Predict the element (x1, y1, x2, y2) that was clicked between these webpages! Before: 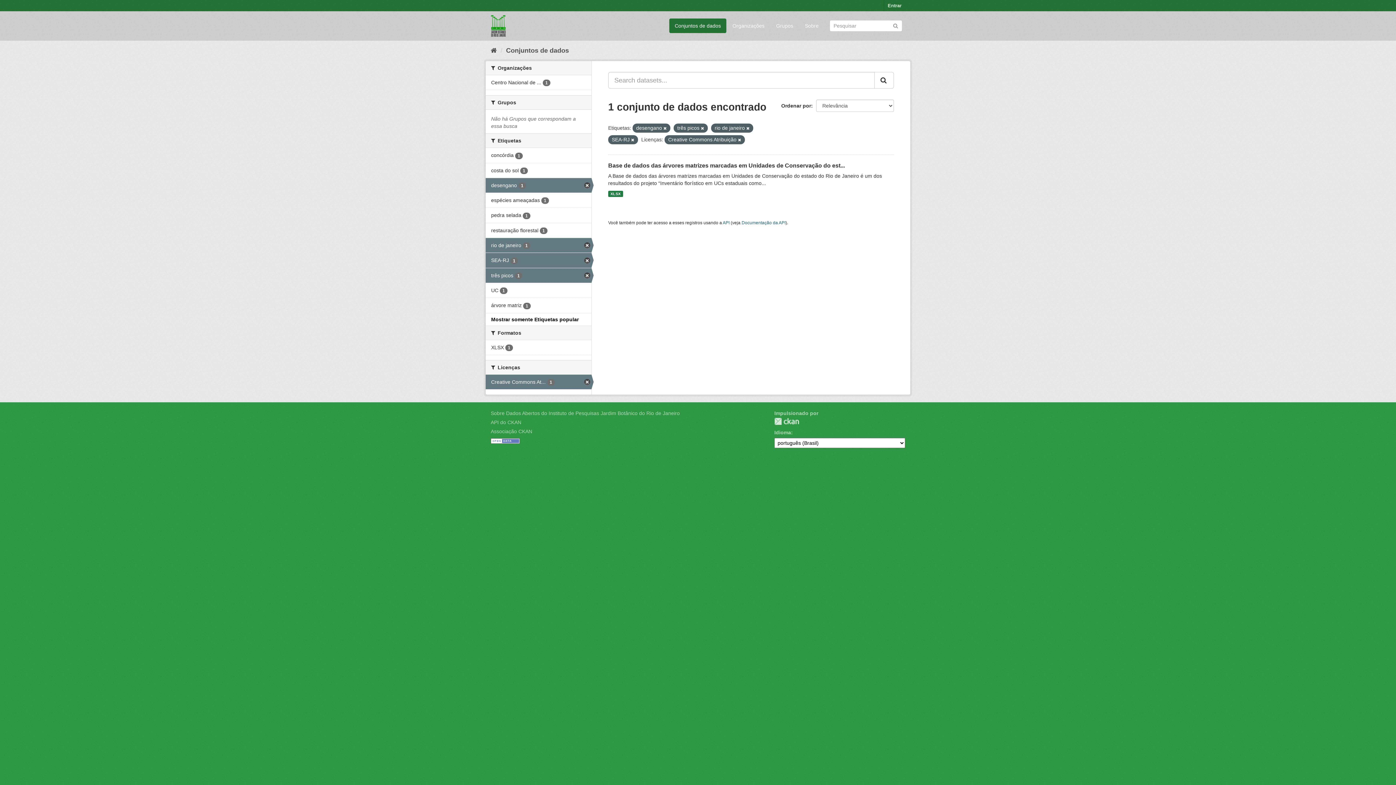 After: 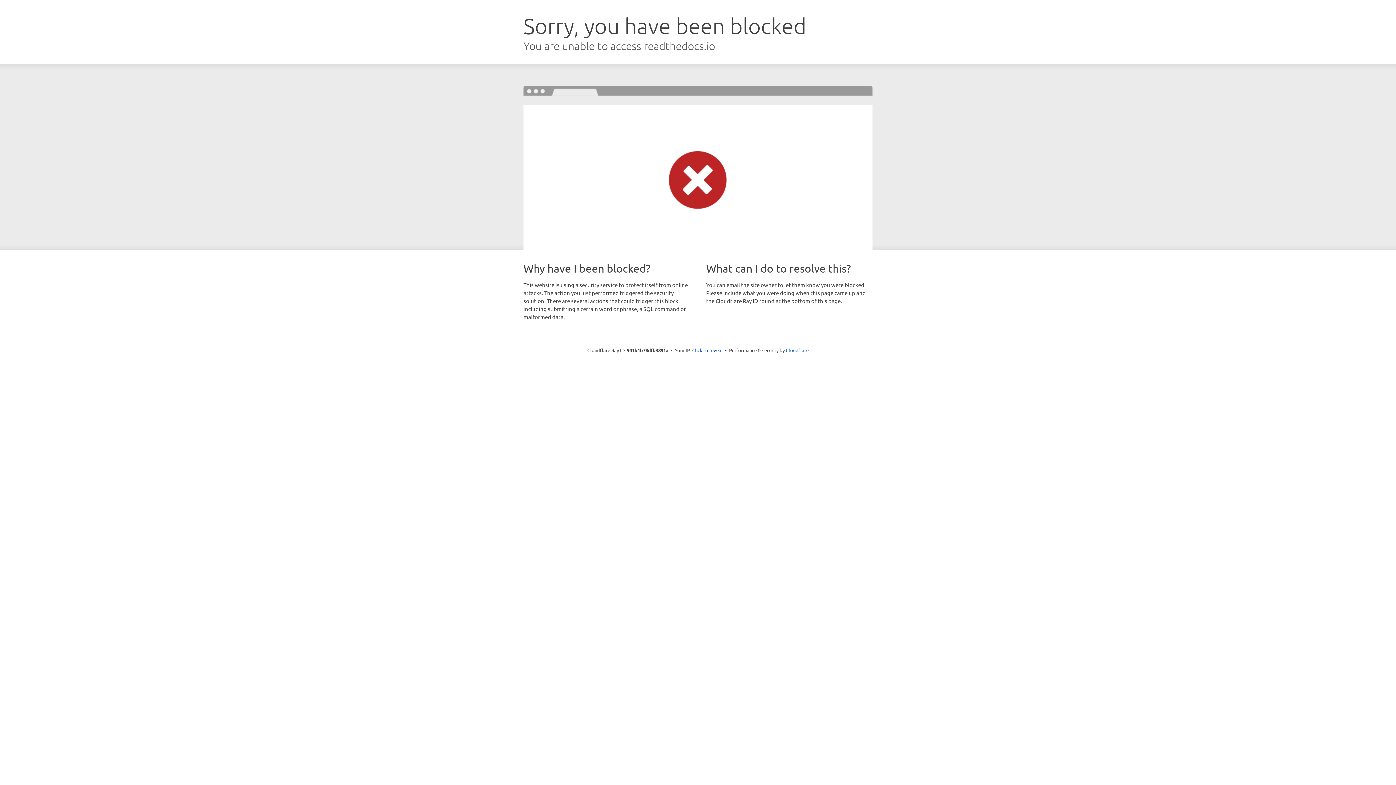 Action: label: API do CKAN bbox: (490, 419, 521, 425)